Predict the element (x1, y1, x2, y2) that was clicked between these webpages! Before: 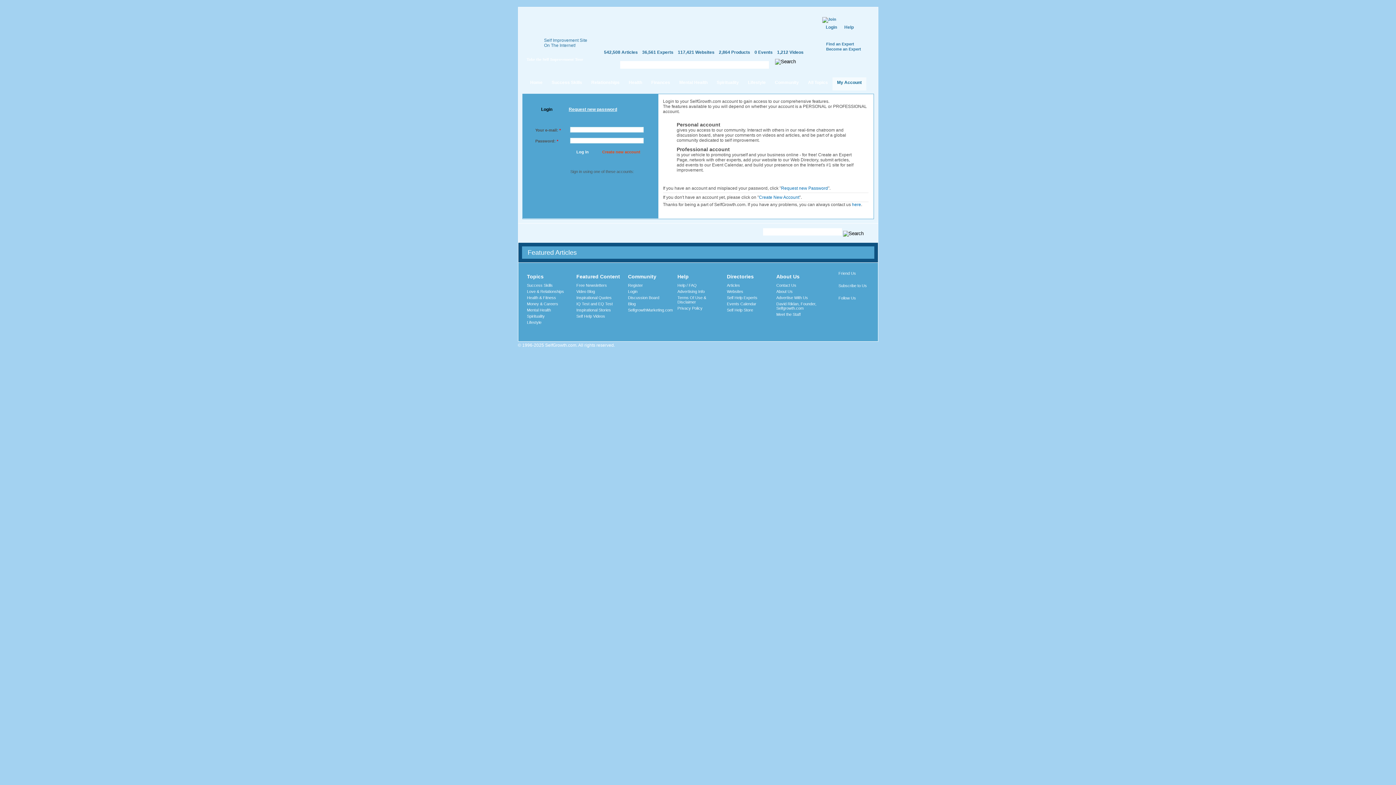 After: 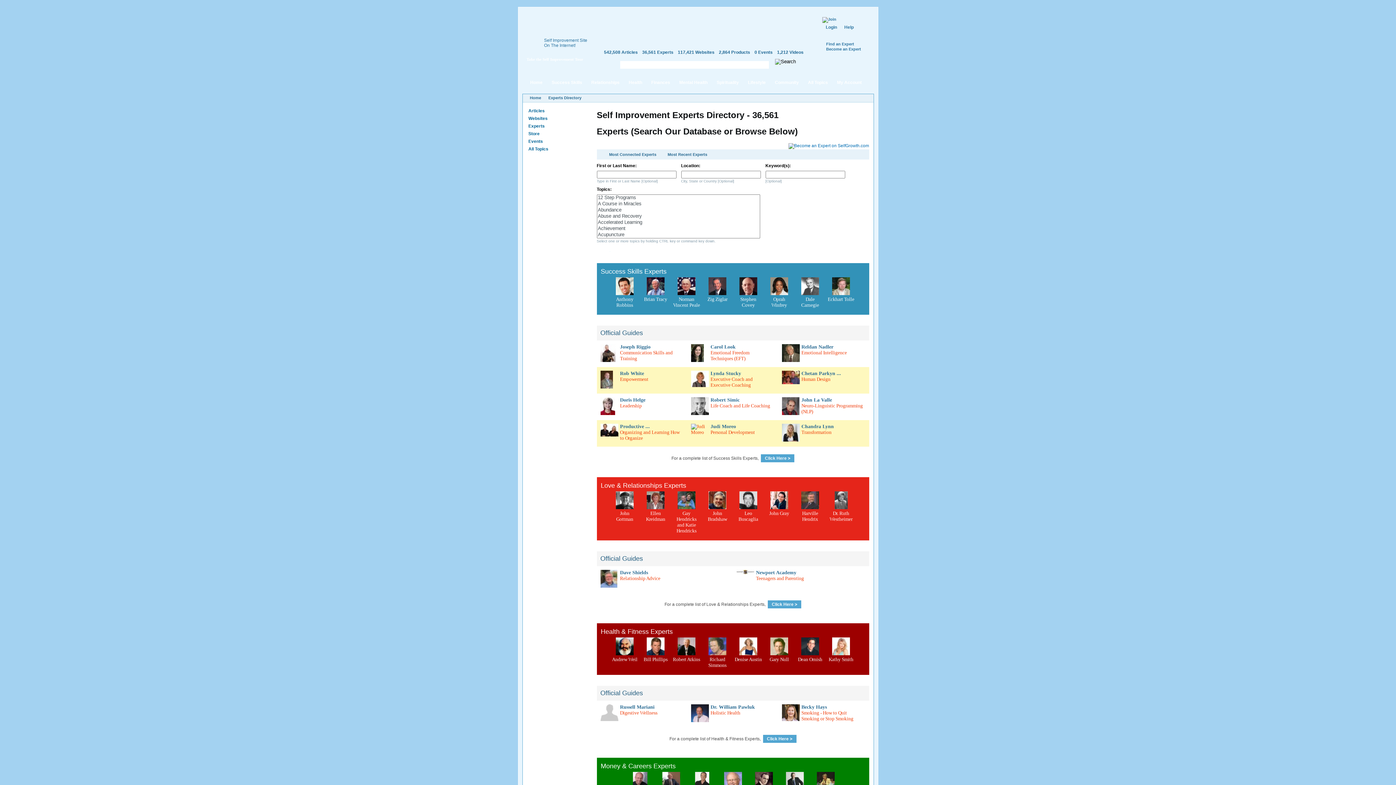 Action: bbox: (826, 41, 854, 46) label: Find an Expert